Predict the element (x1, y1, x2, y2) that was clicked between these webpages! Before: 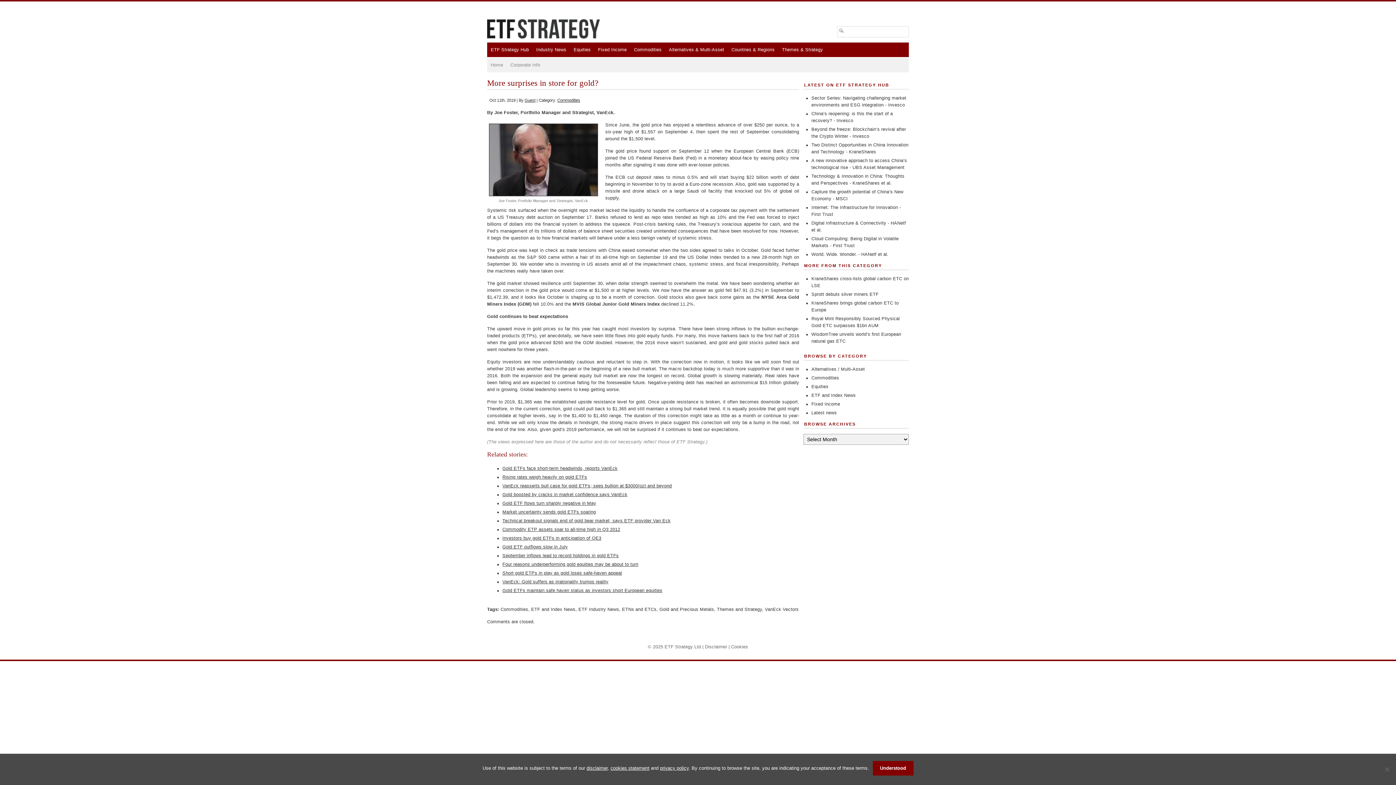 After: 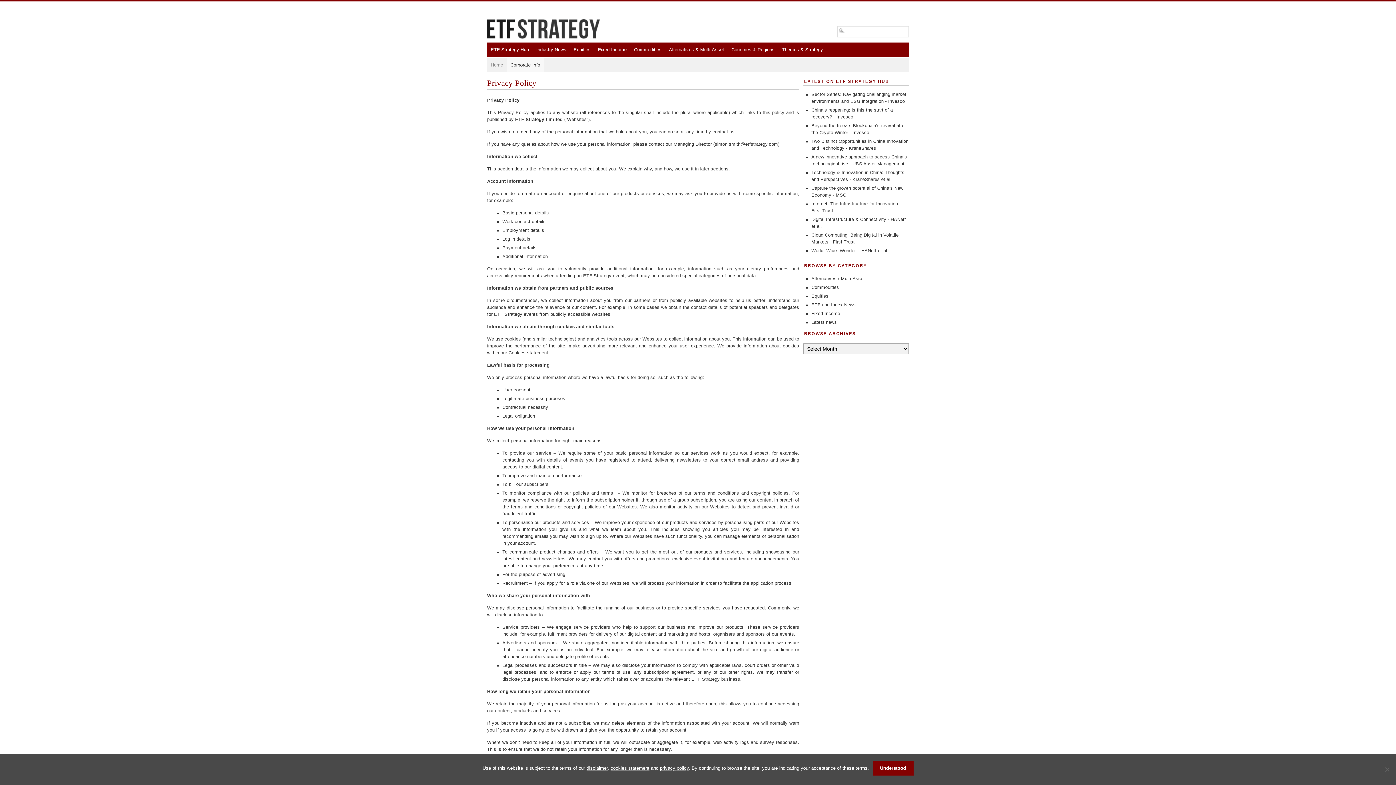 Action: label: privacy policy bbox: (660, 765, 688, 771)